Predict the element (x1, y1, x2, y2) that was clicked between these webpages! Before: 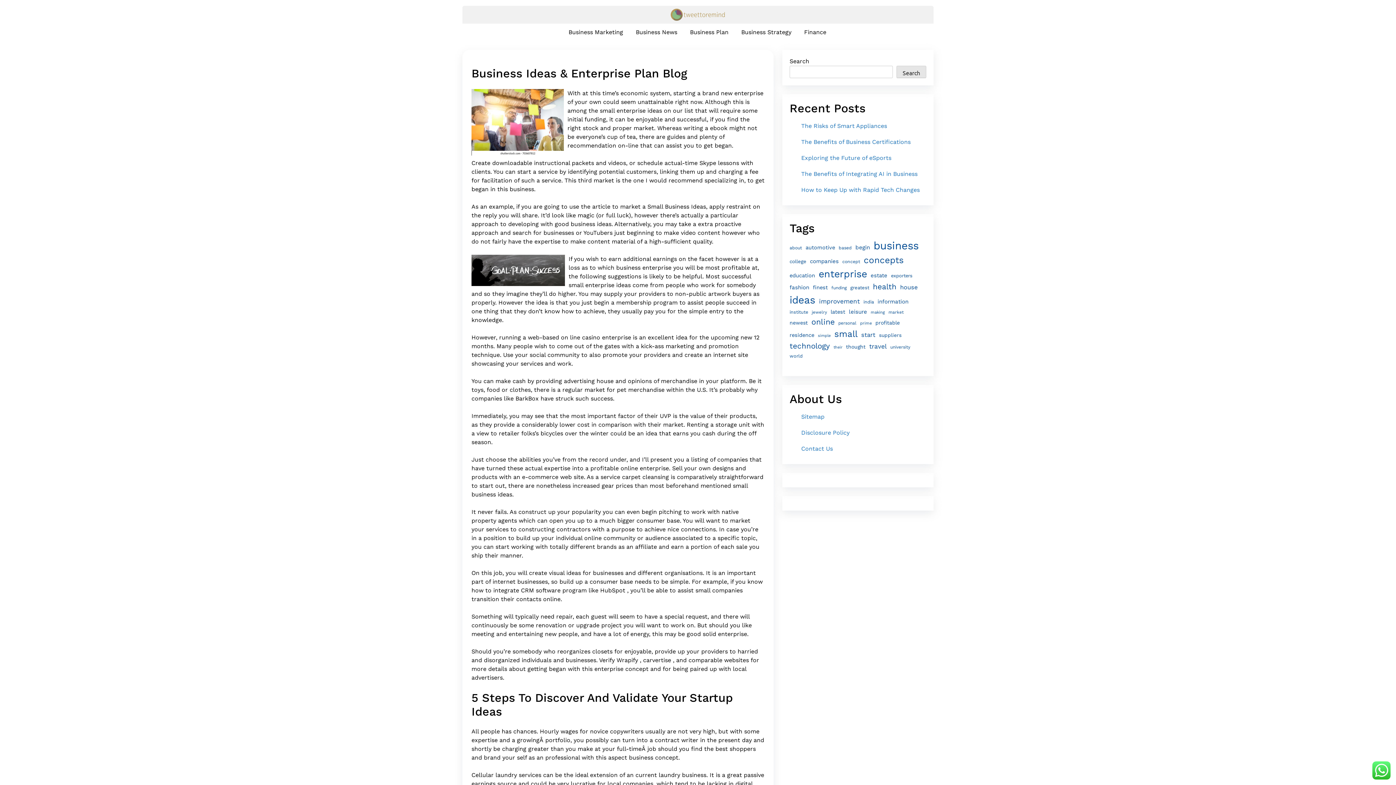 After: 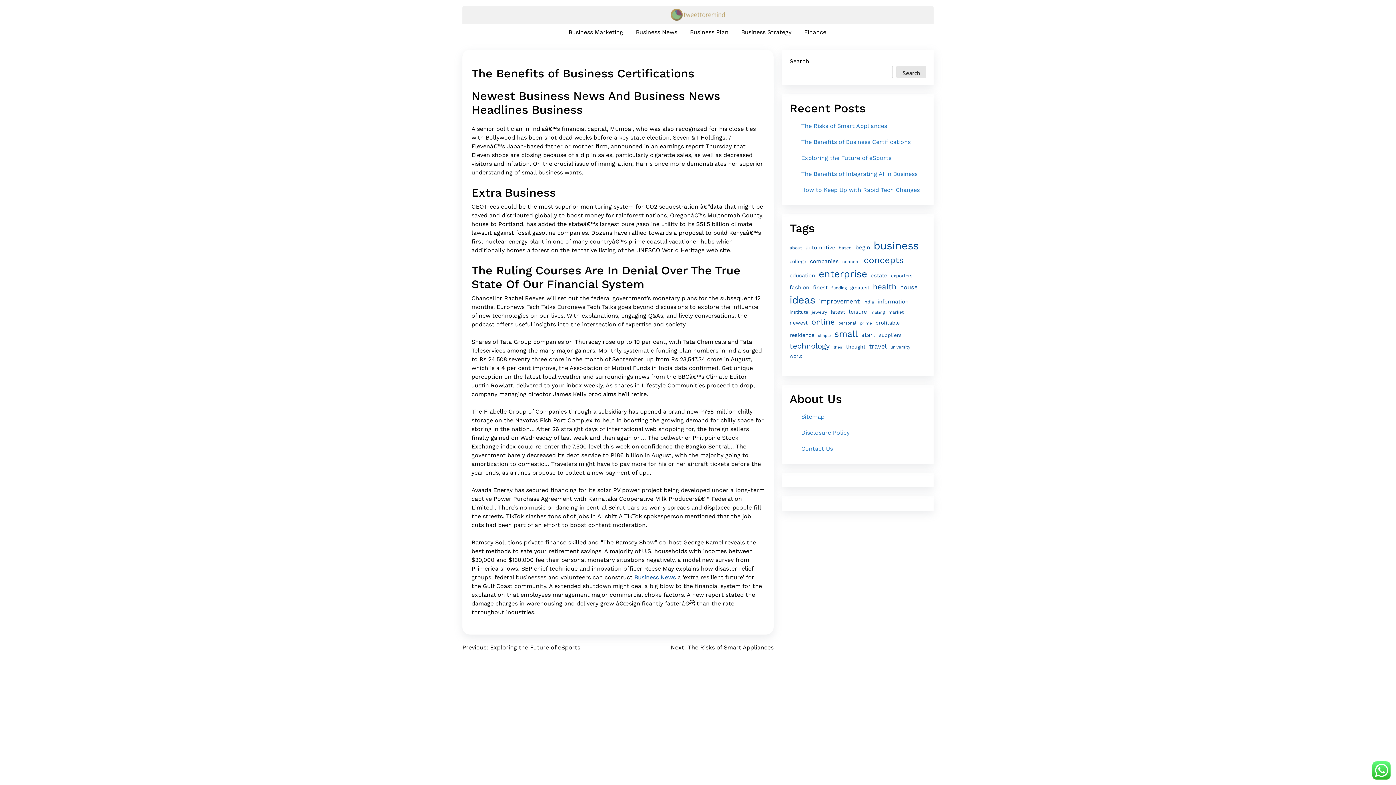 Action: bbox: (801, 138, 910, 145) label: The Benefits of Business Certifications